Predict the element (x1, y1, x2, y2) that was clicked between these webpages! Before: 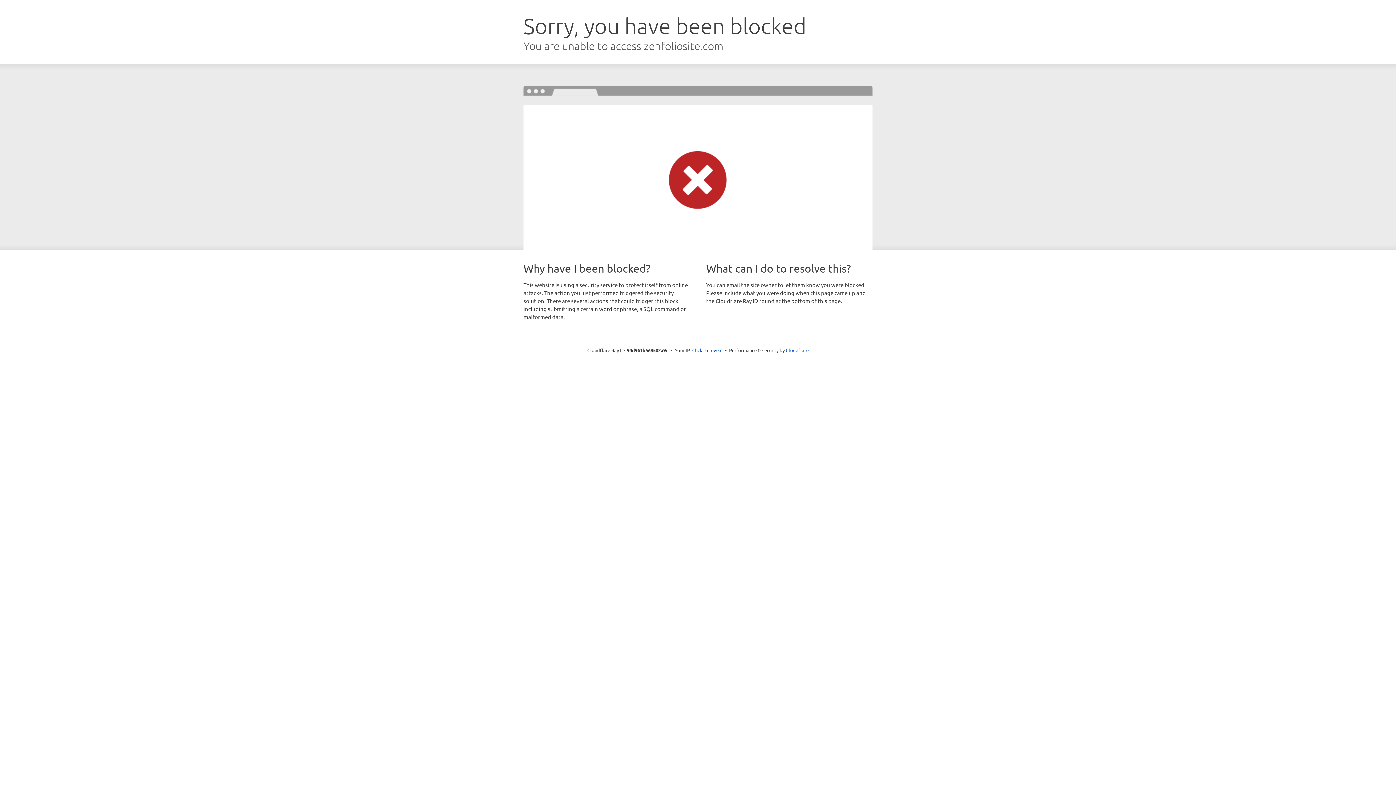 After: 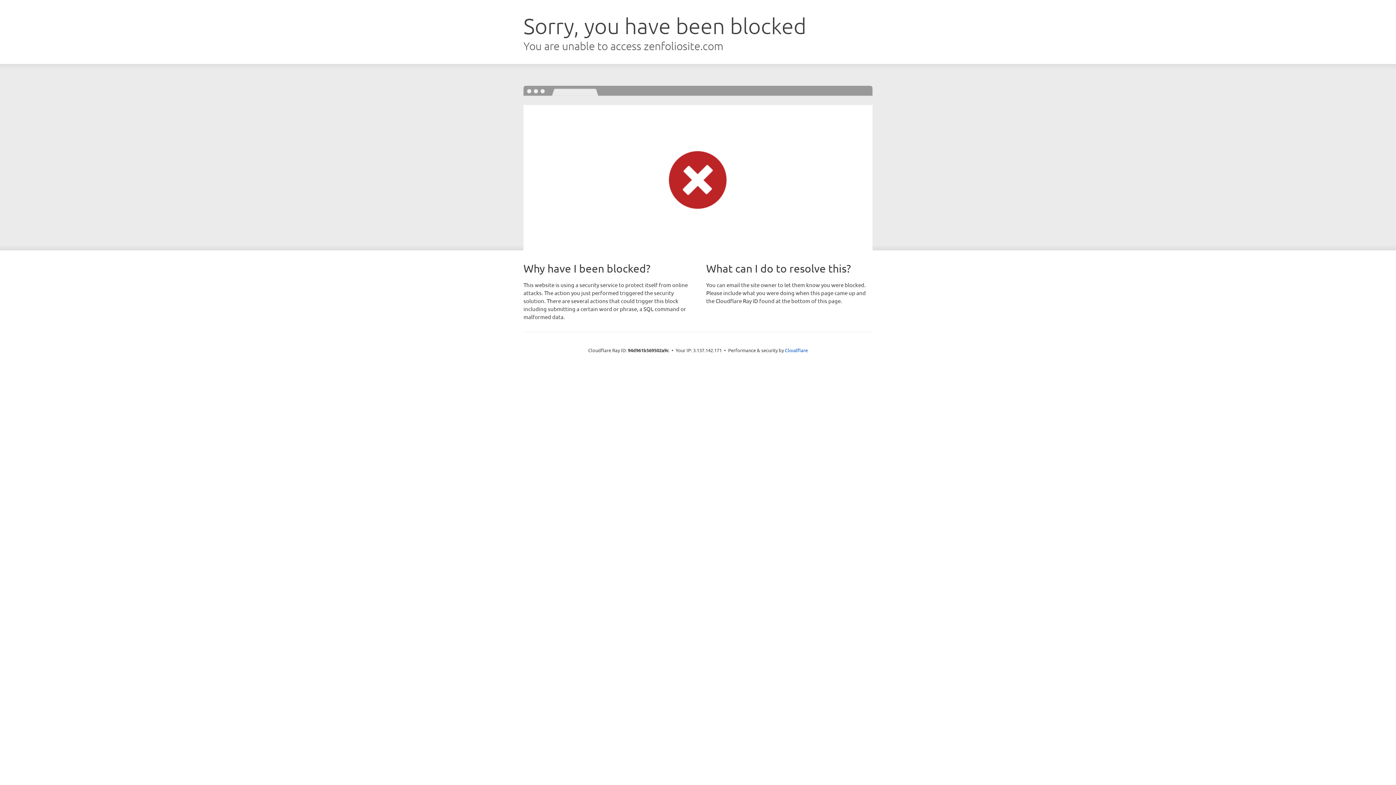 Action: bbox: (692, 346, 722, 353) label: Click to reveal